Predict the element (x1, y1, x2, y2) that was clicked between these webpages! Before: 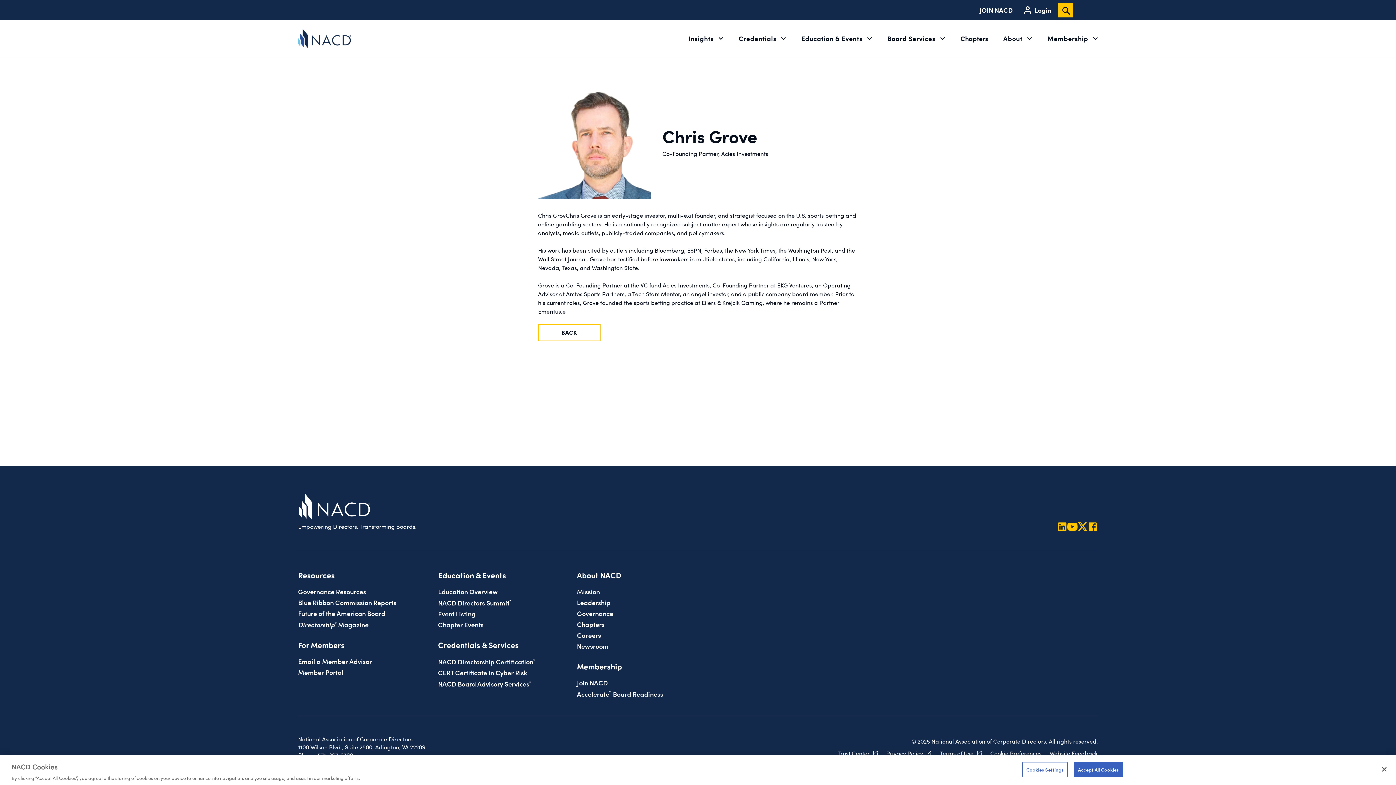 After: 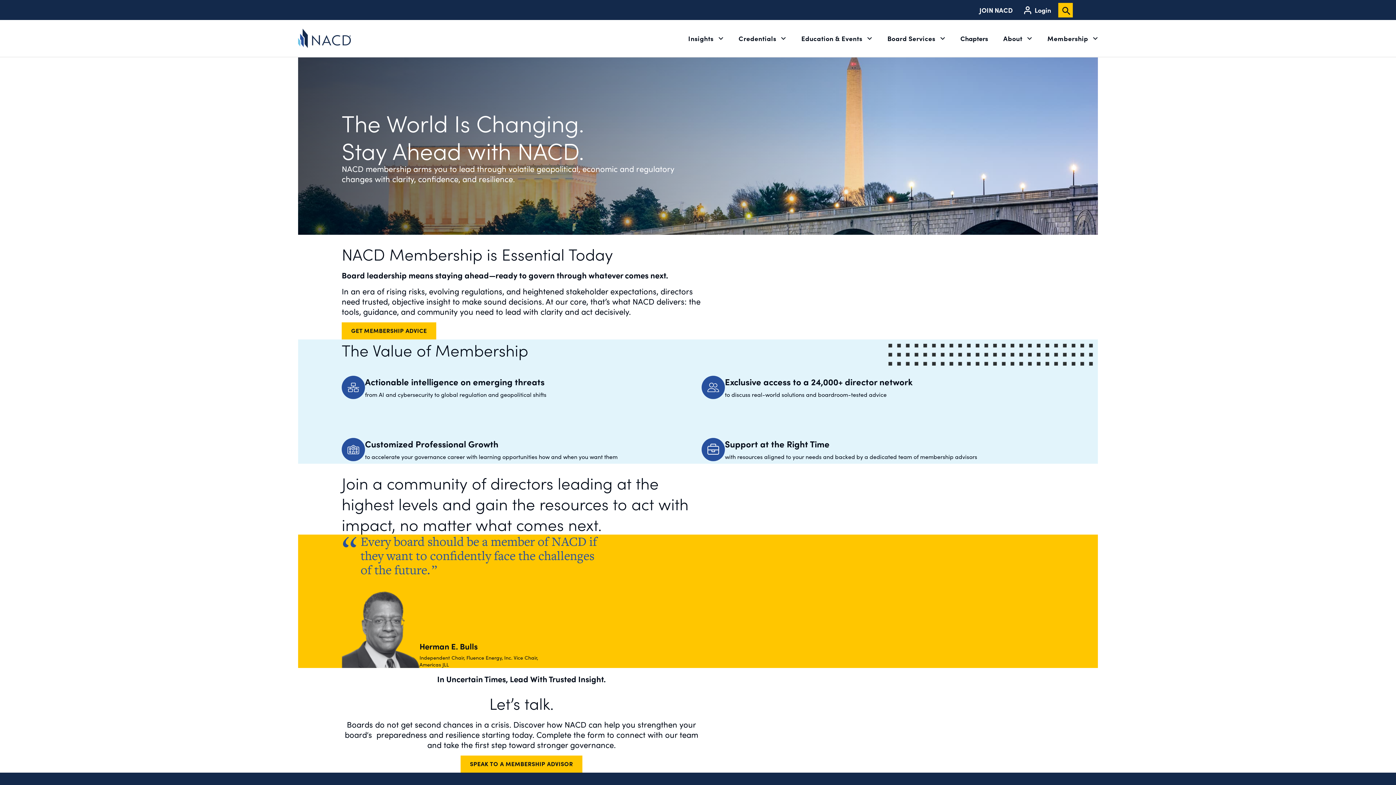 Action: bbox: (976, 3, 1016, 16) label: JOIN NACD